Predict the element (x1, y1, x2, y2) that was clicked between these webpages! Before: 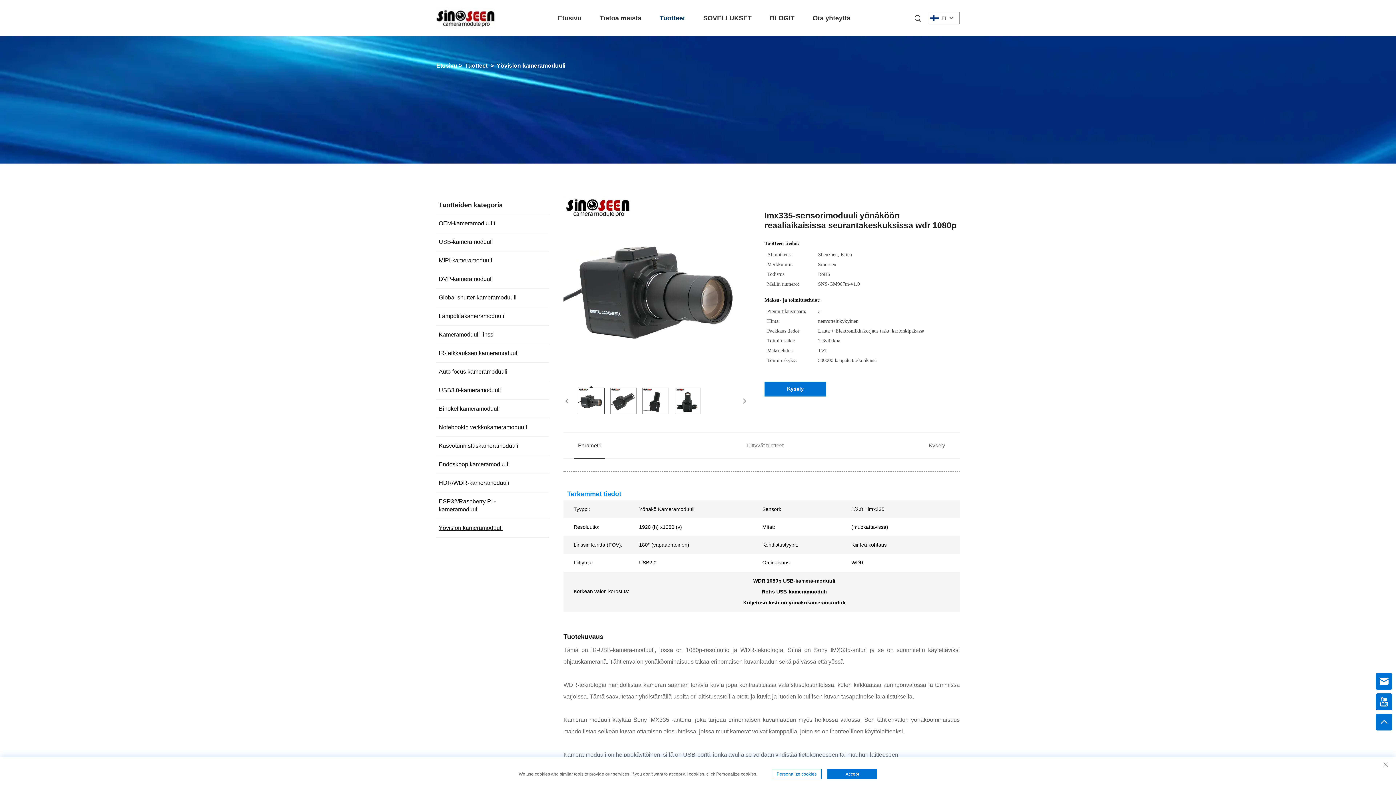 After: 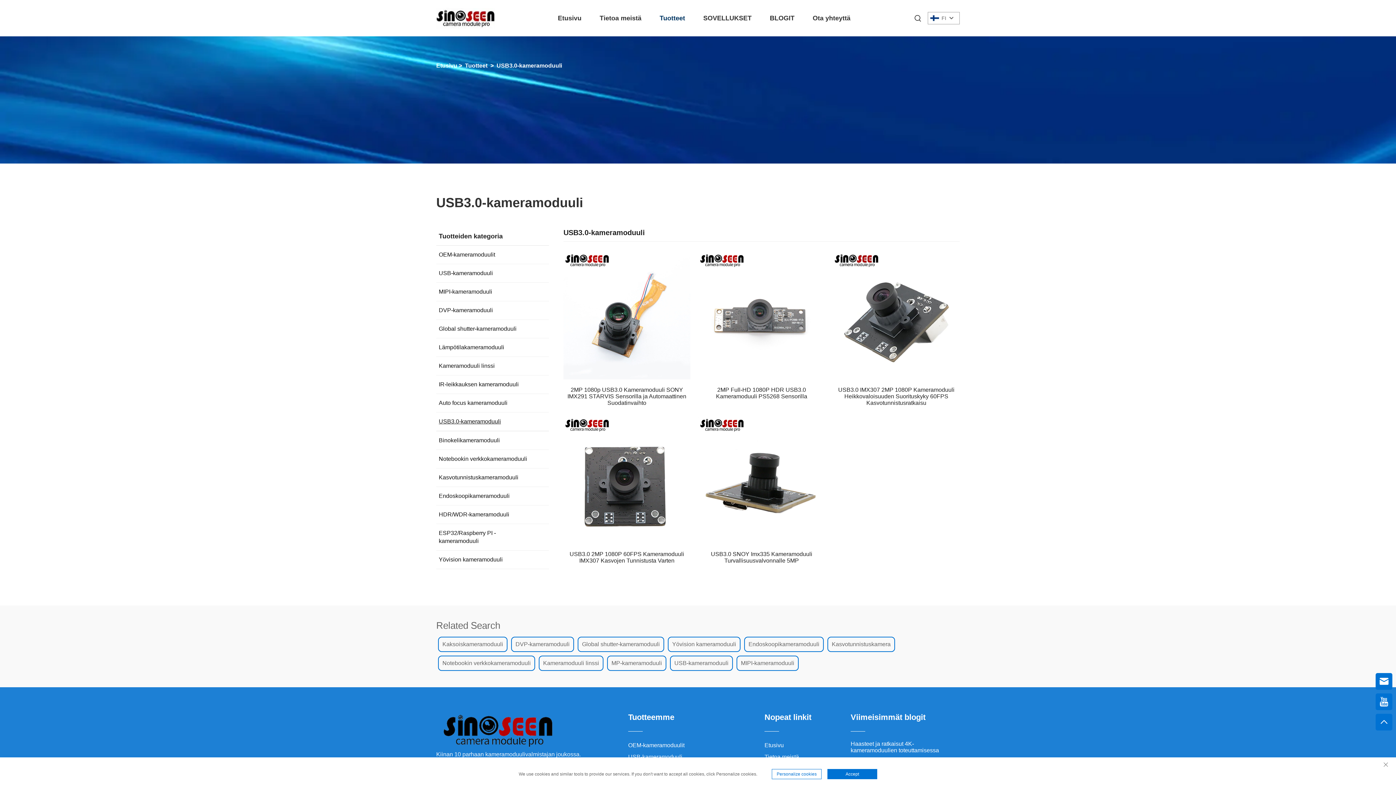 Action: bbox: (438, 386, 534, 394) label: USB3.0-kameramoduuli